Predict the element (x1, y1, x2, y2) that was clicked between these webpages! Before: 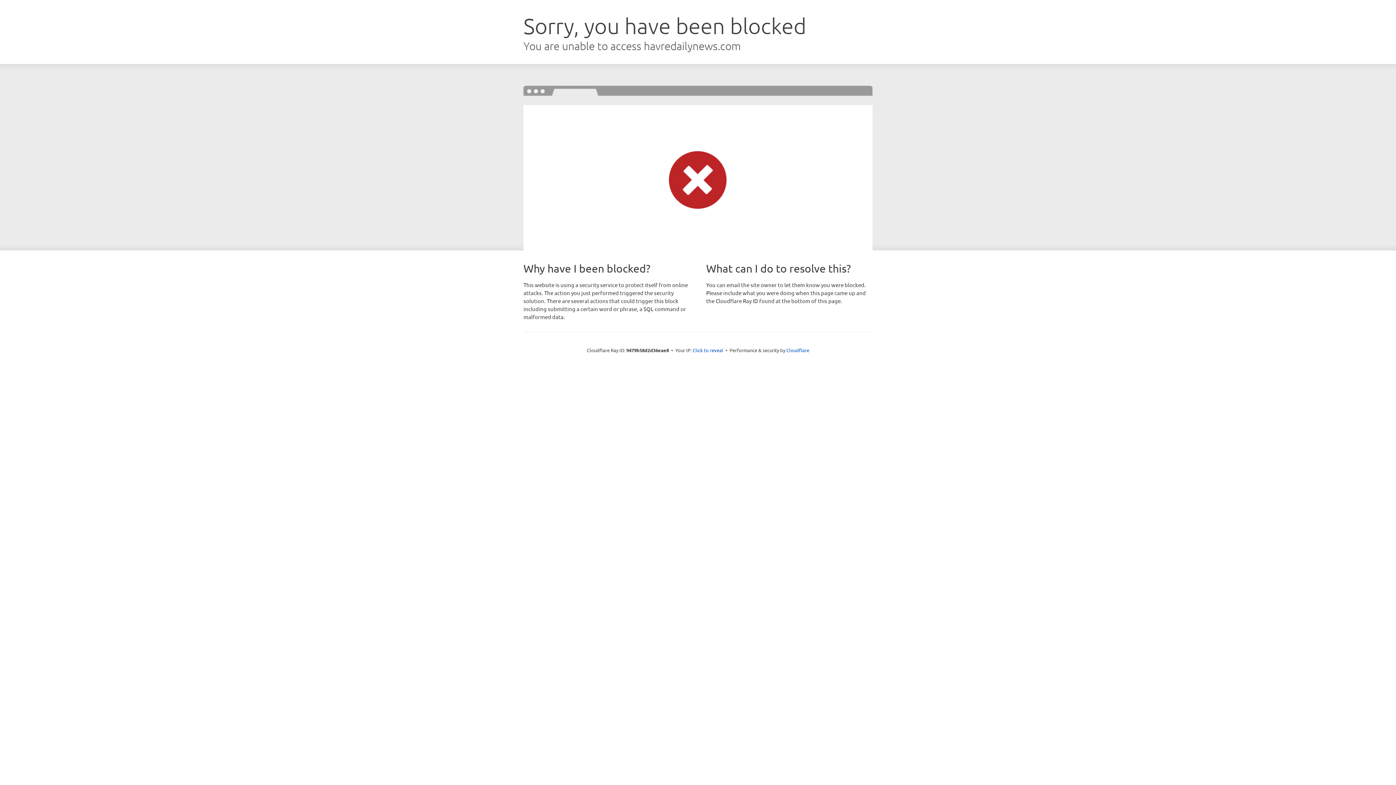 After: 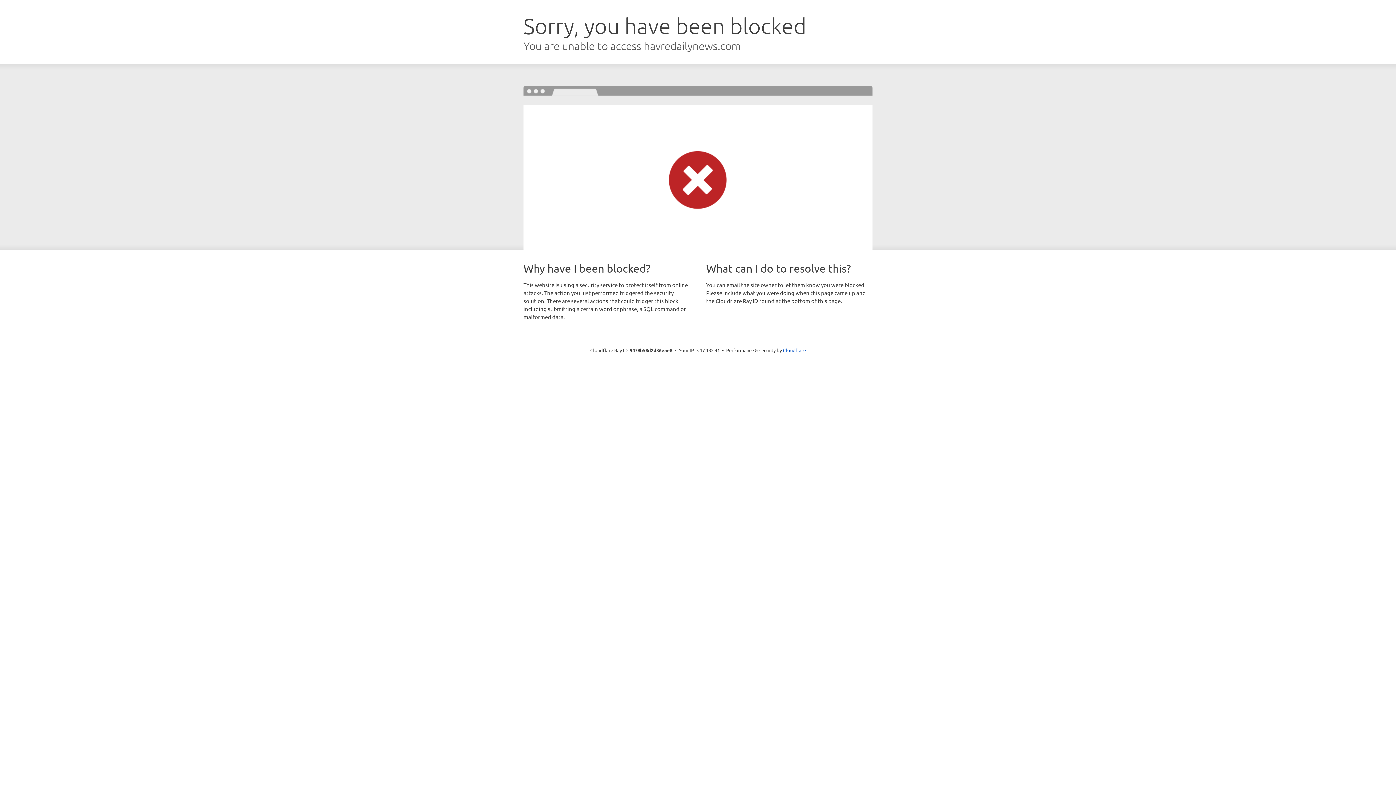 Action: label: Click to reveal bbox: (692, 346, 723, 353)